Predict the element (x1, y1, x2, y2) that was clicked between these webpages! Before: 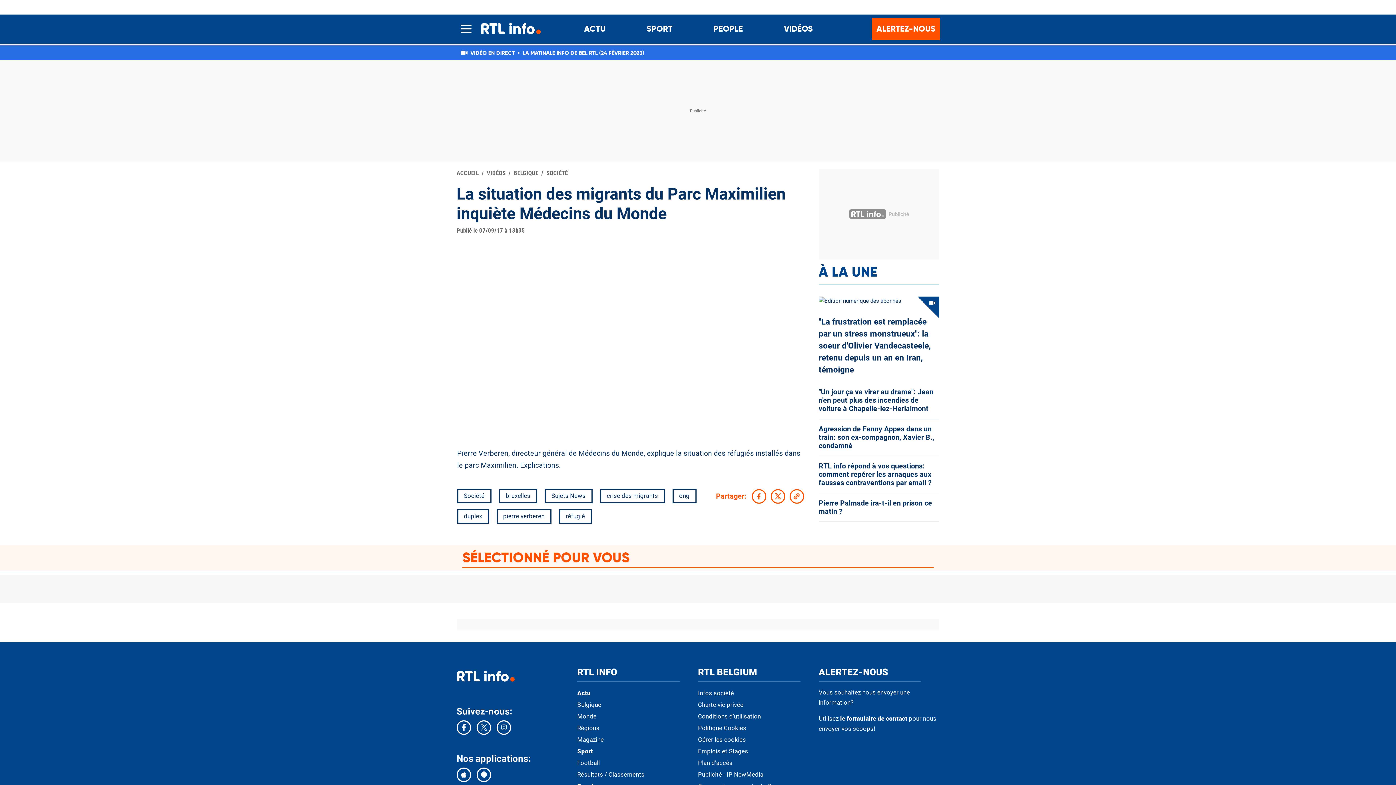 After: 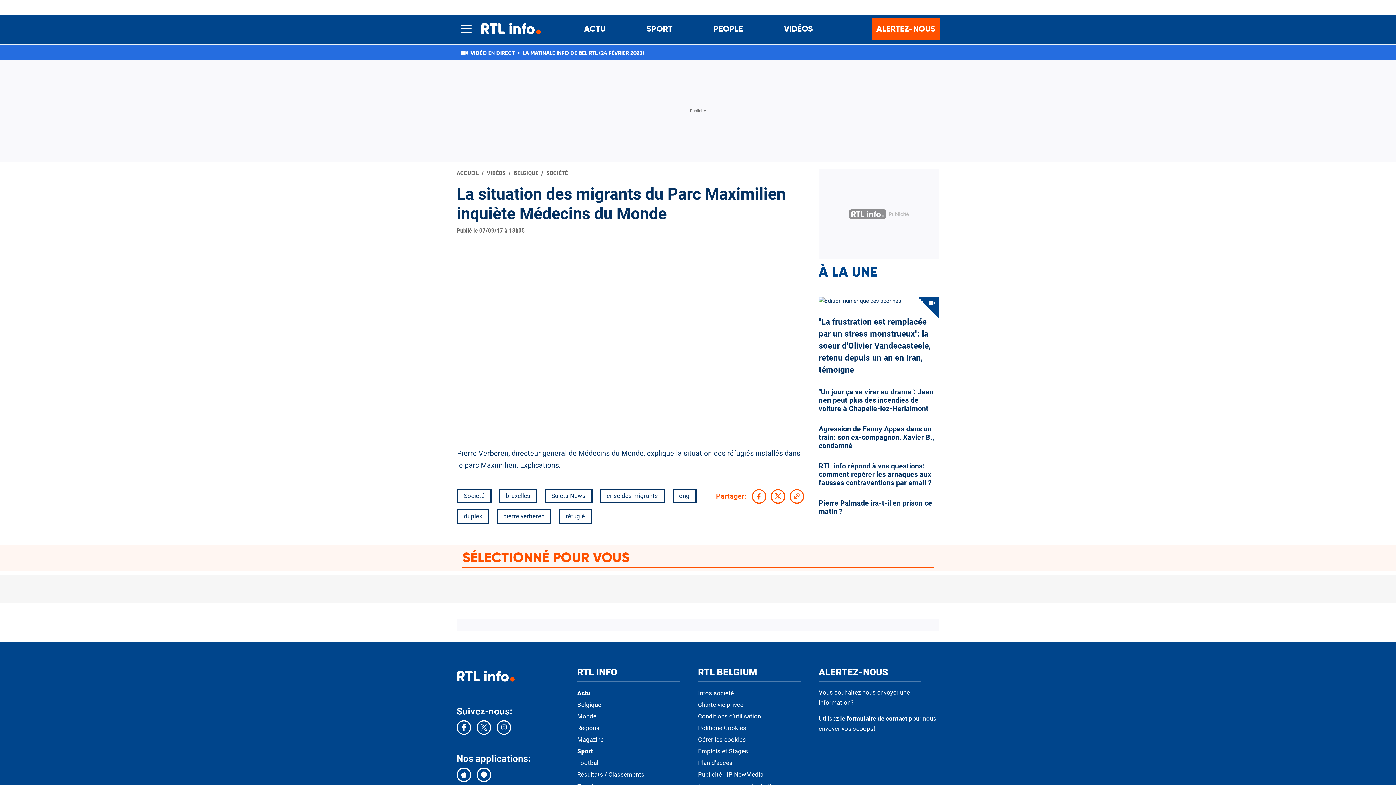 Action: label: Gérer les cookies bbox: (698, 737, 818, 743)